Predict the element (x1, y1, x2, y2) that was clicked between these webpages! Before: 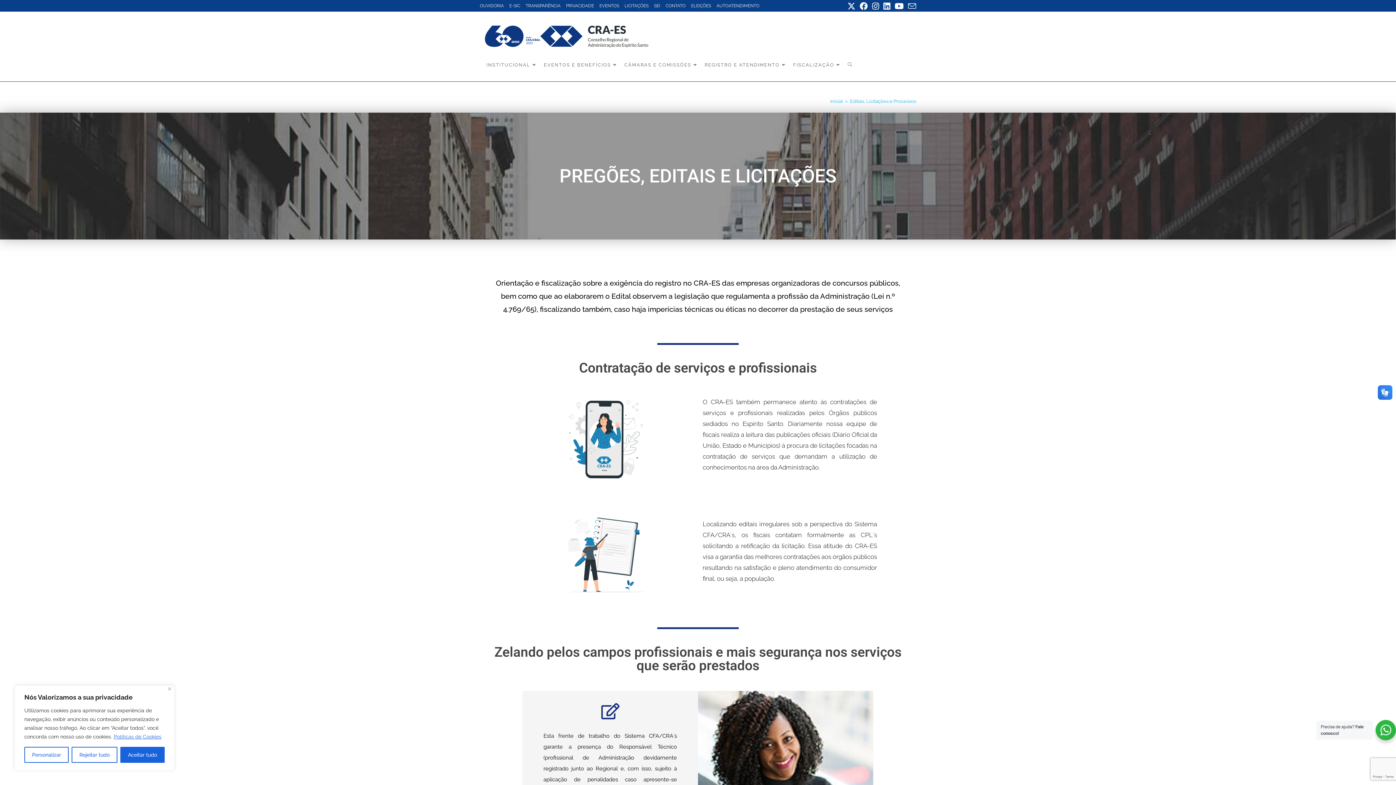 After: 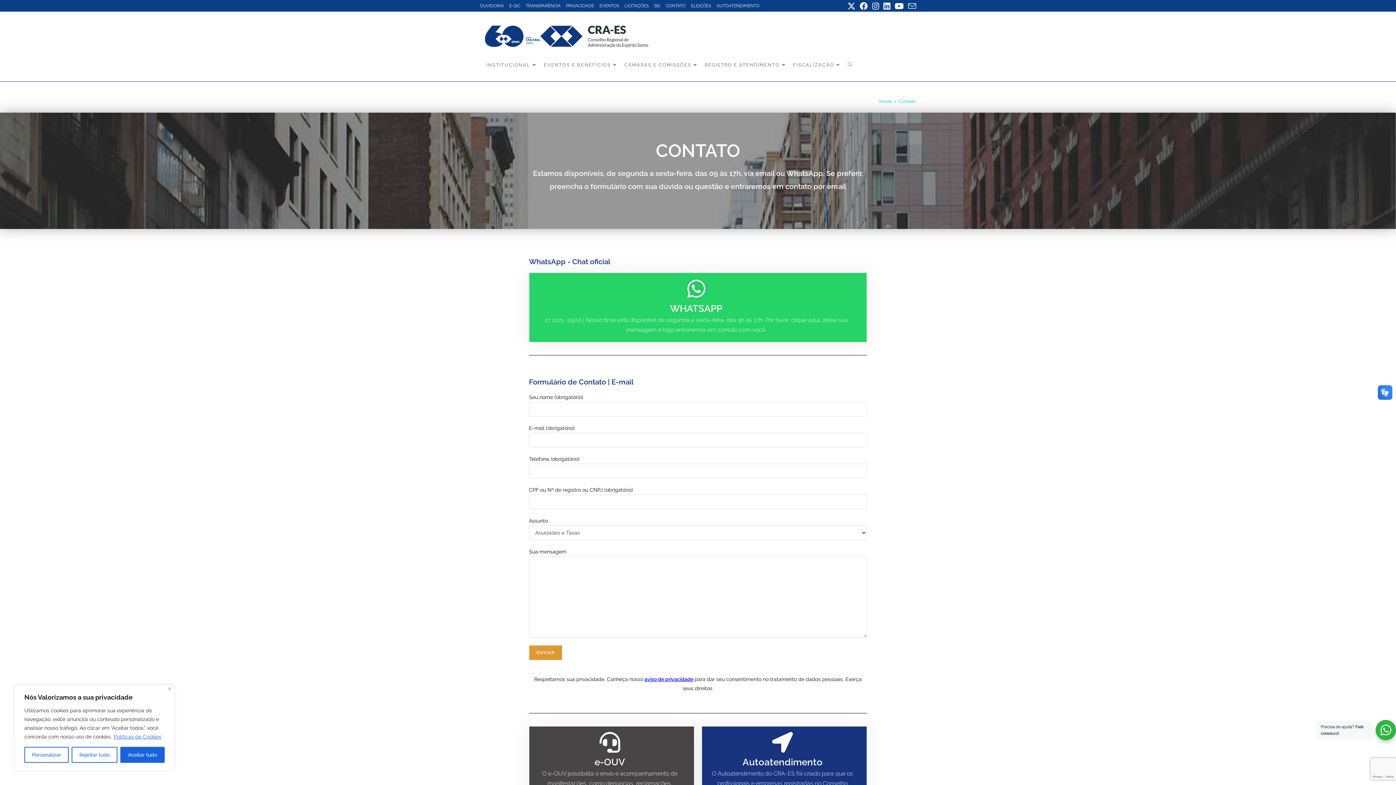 Action: bbox: (665, 2, 685, 8) label: CONTATO